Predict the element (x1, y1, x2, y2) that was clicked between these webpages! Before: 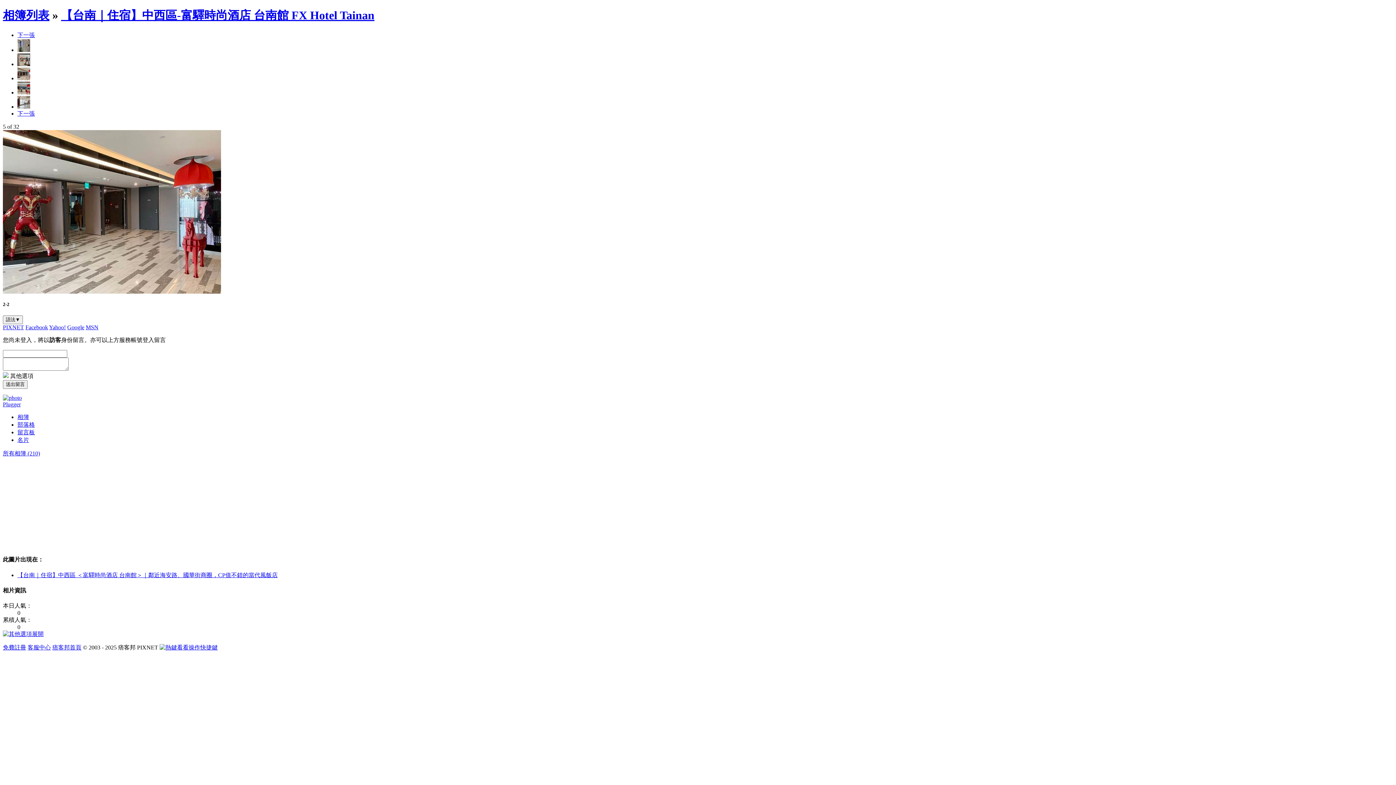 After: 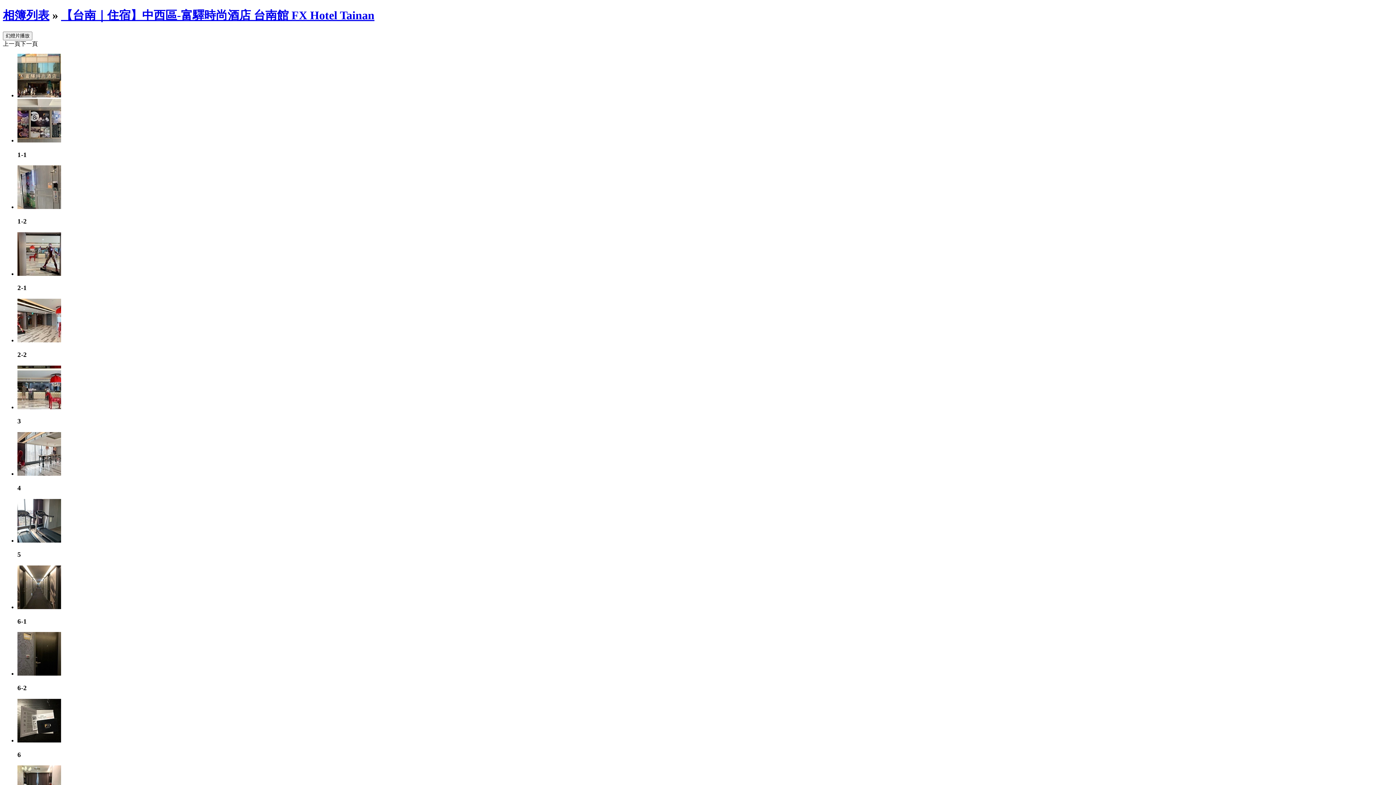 Action: bbox: (61, 8, 374, 21) label: 【台南｜住宿】中西區-富驛時尚酒店 台南館 FX Hotel Tainan